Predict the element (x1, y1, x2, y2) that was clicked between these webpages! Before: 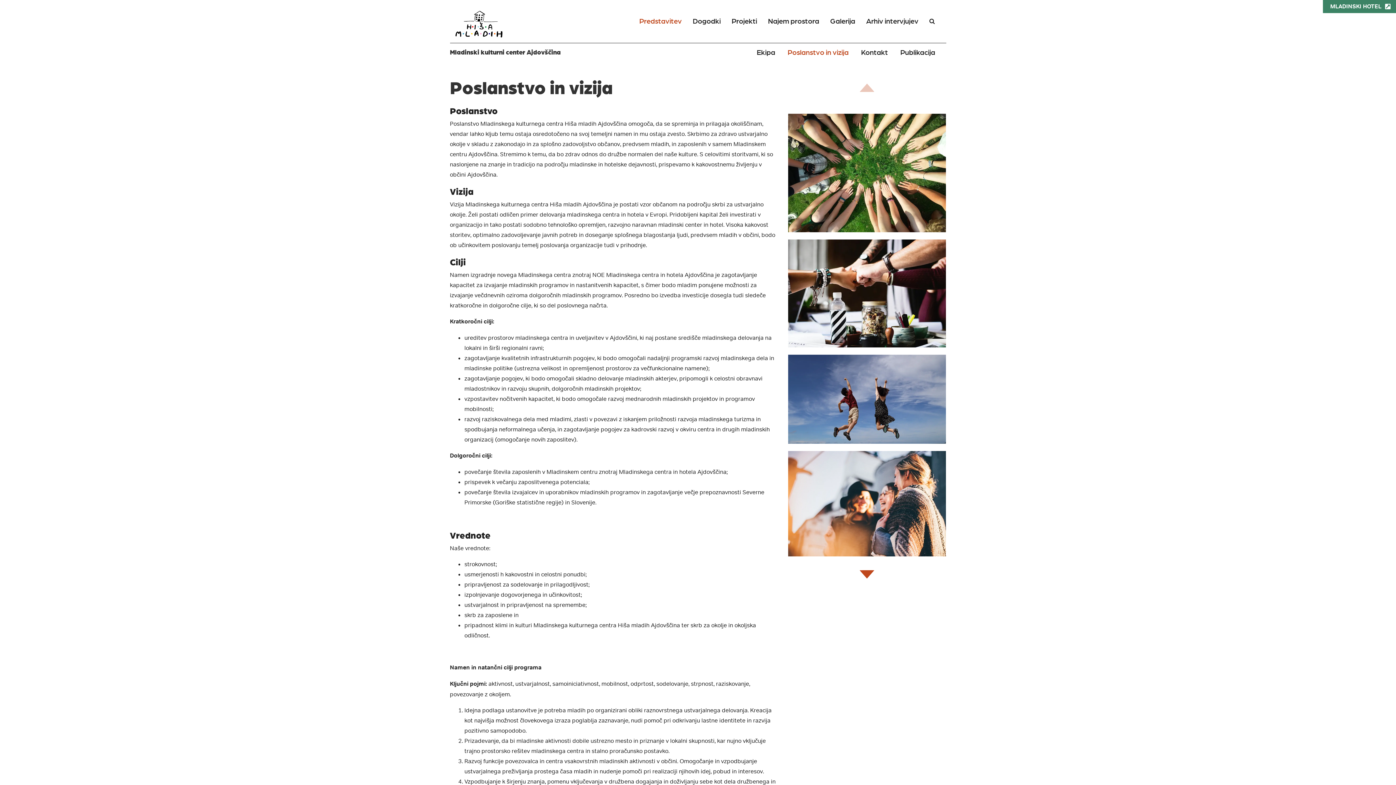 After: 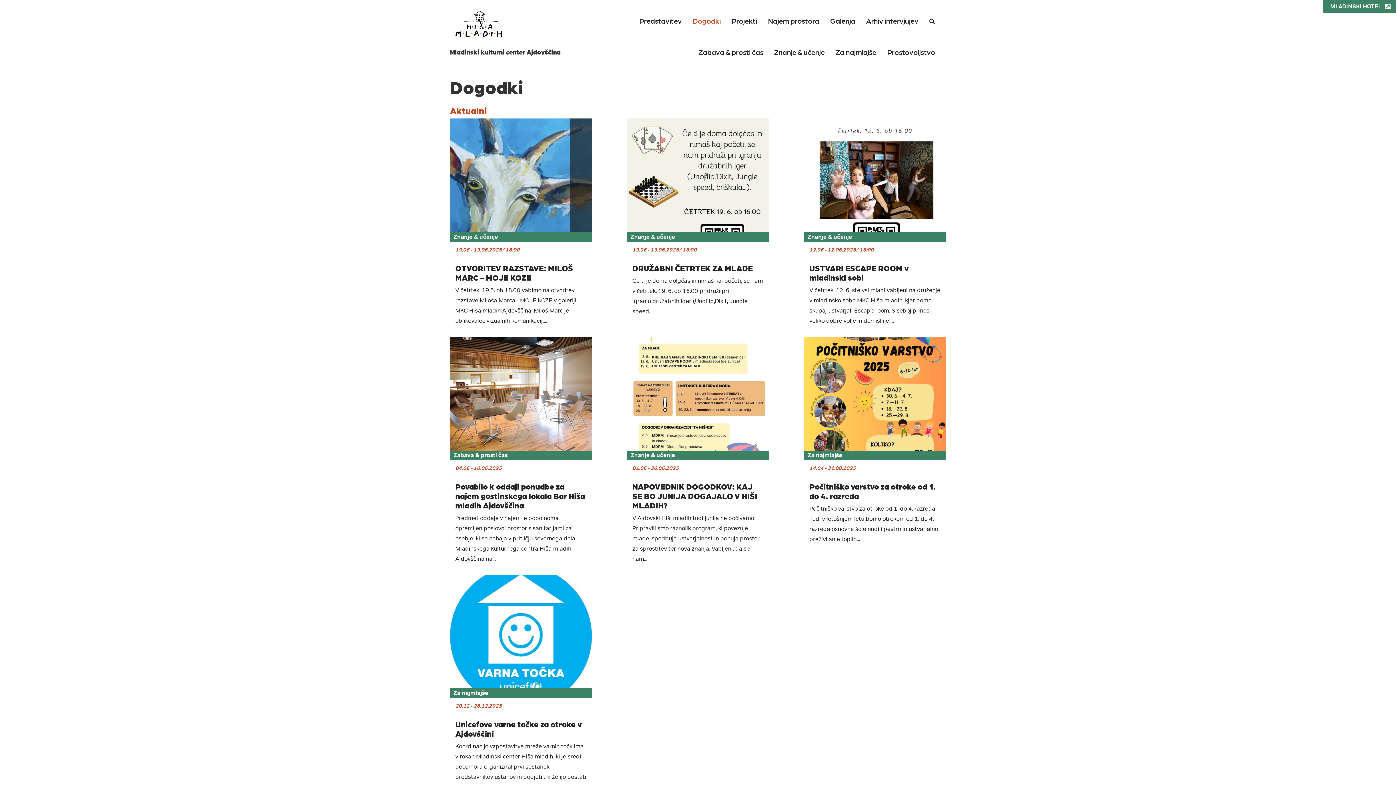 Action: bbox: (692, 13, 724, 27) label: Dogodki